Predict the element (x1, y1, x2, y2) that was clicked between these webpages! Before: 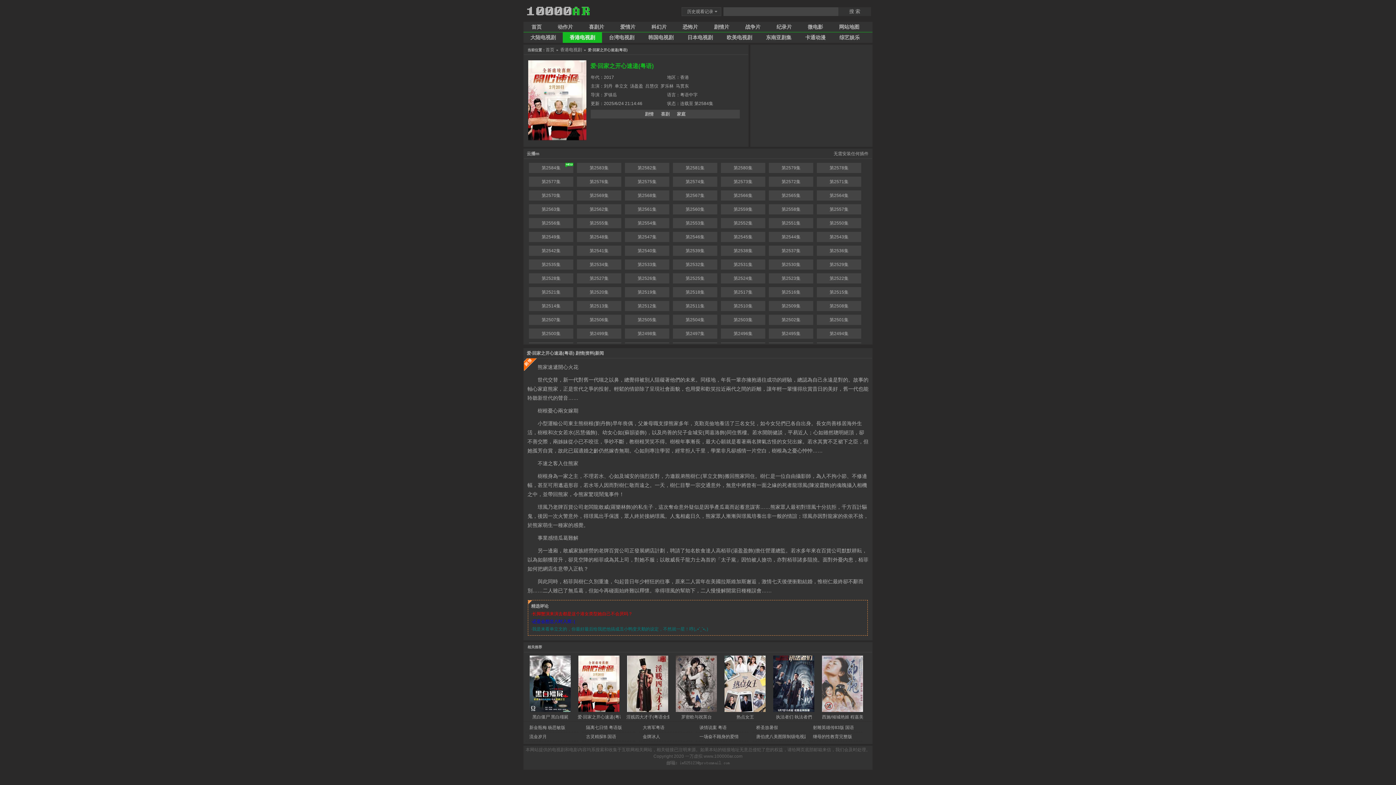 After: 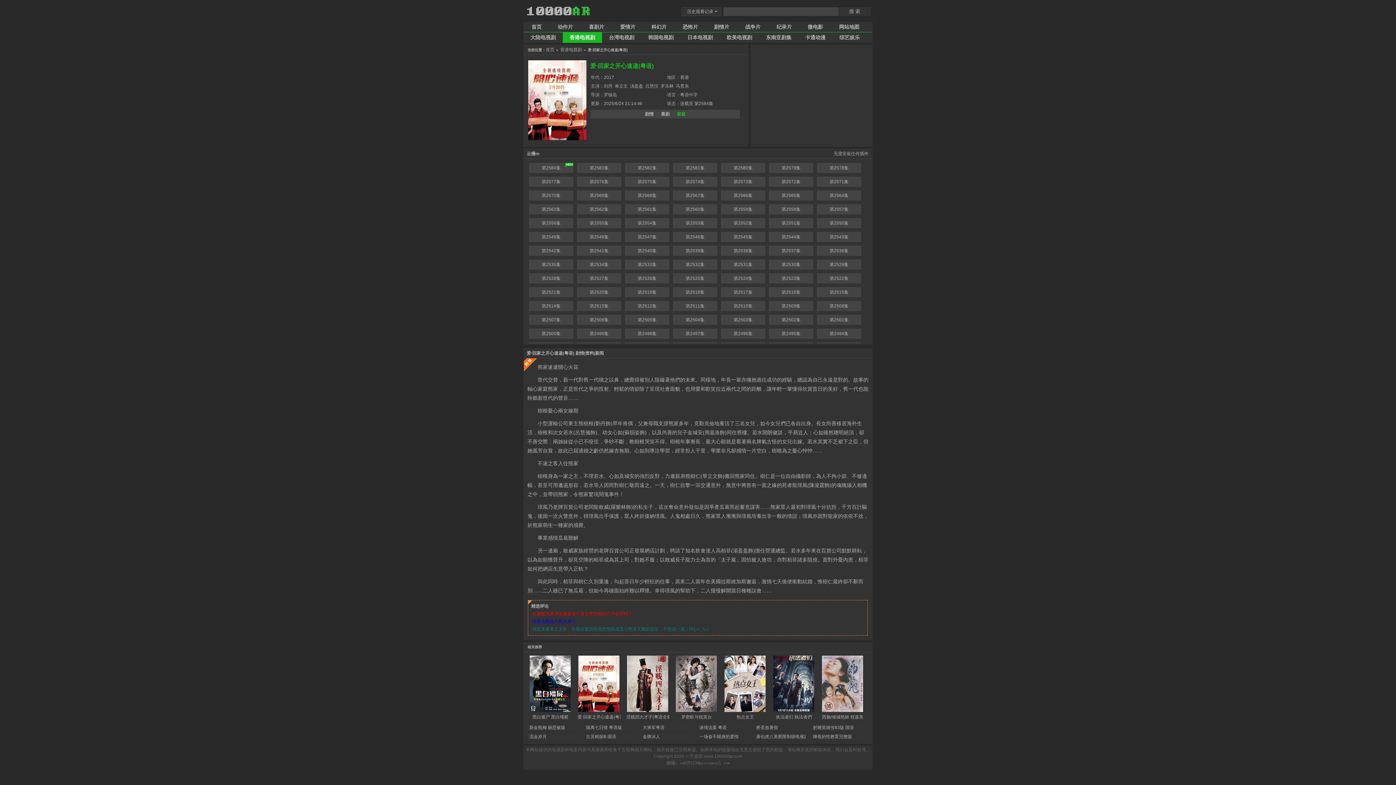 Action: bbox: (677, 111, 685, 116) label: 家庭